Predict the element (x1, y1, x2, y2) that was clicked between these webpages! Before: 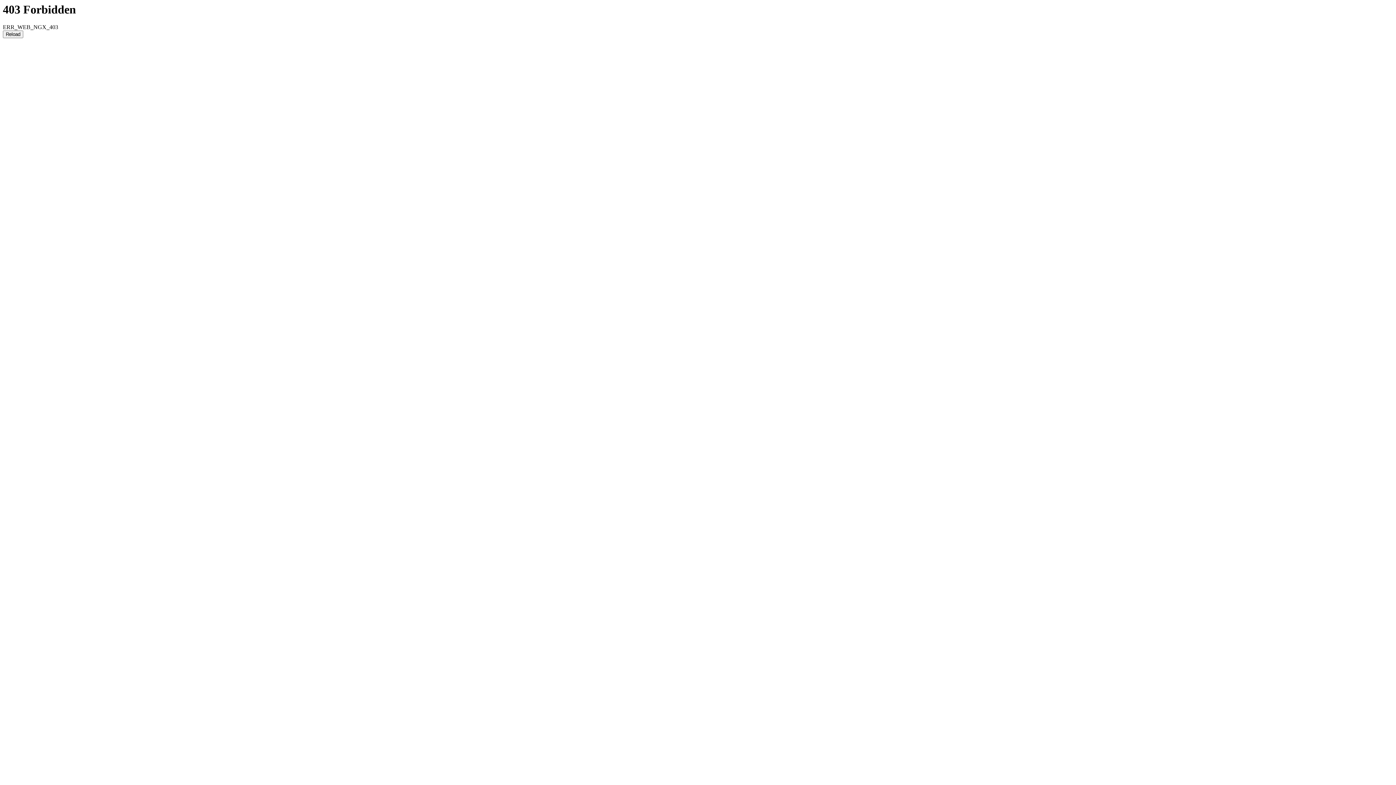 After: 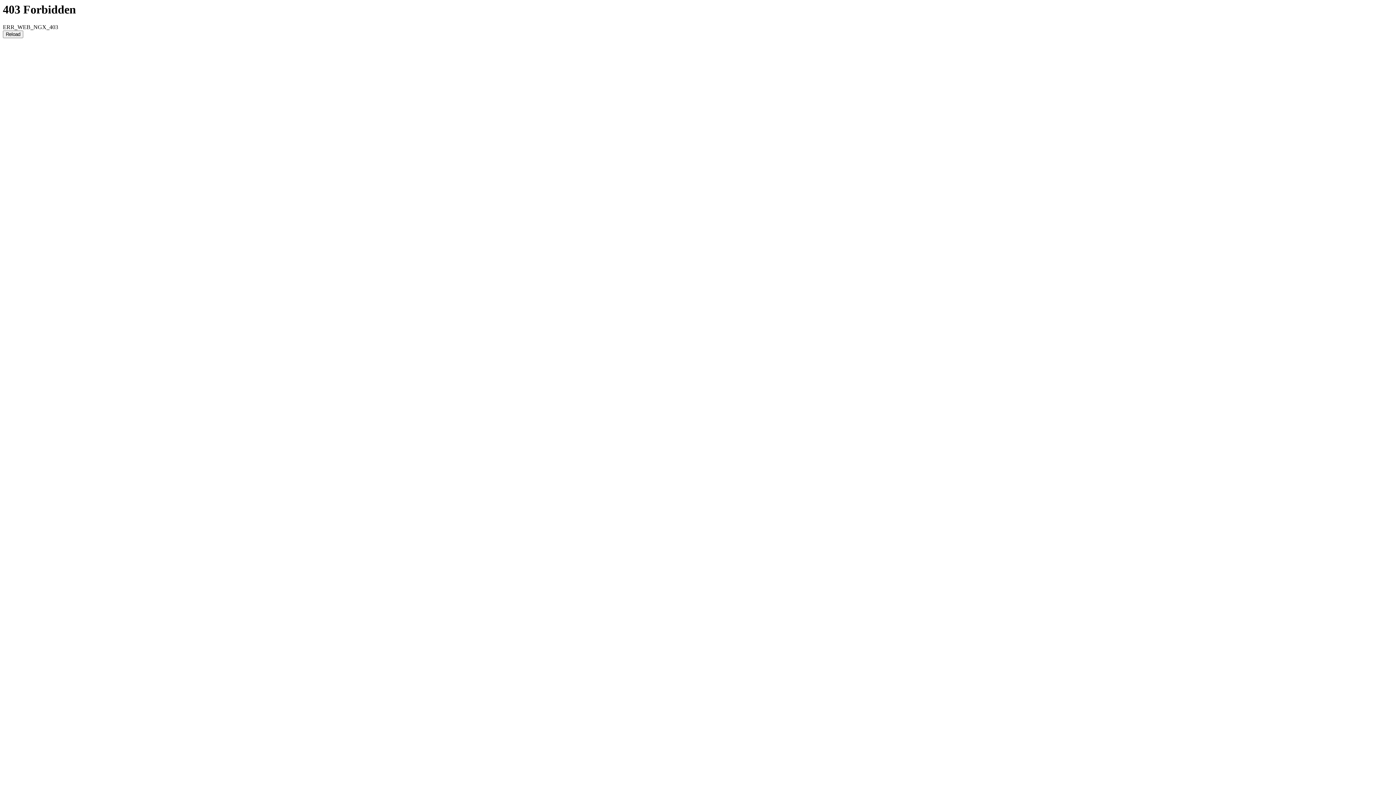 Action: bbox: (2, 30, 23, 38) label: Reload